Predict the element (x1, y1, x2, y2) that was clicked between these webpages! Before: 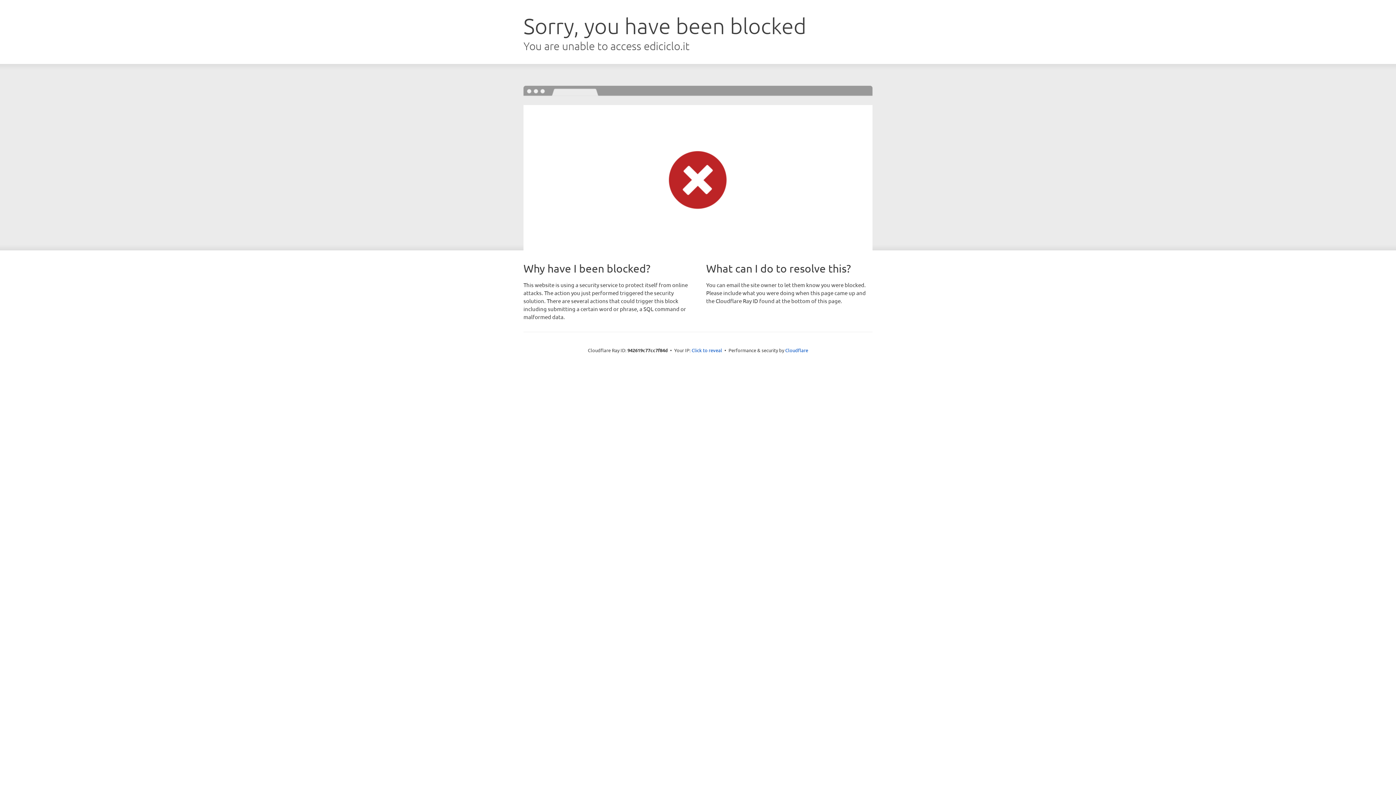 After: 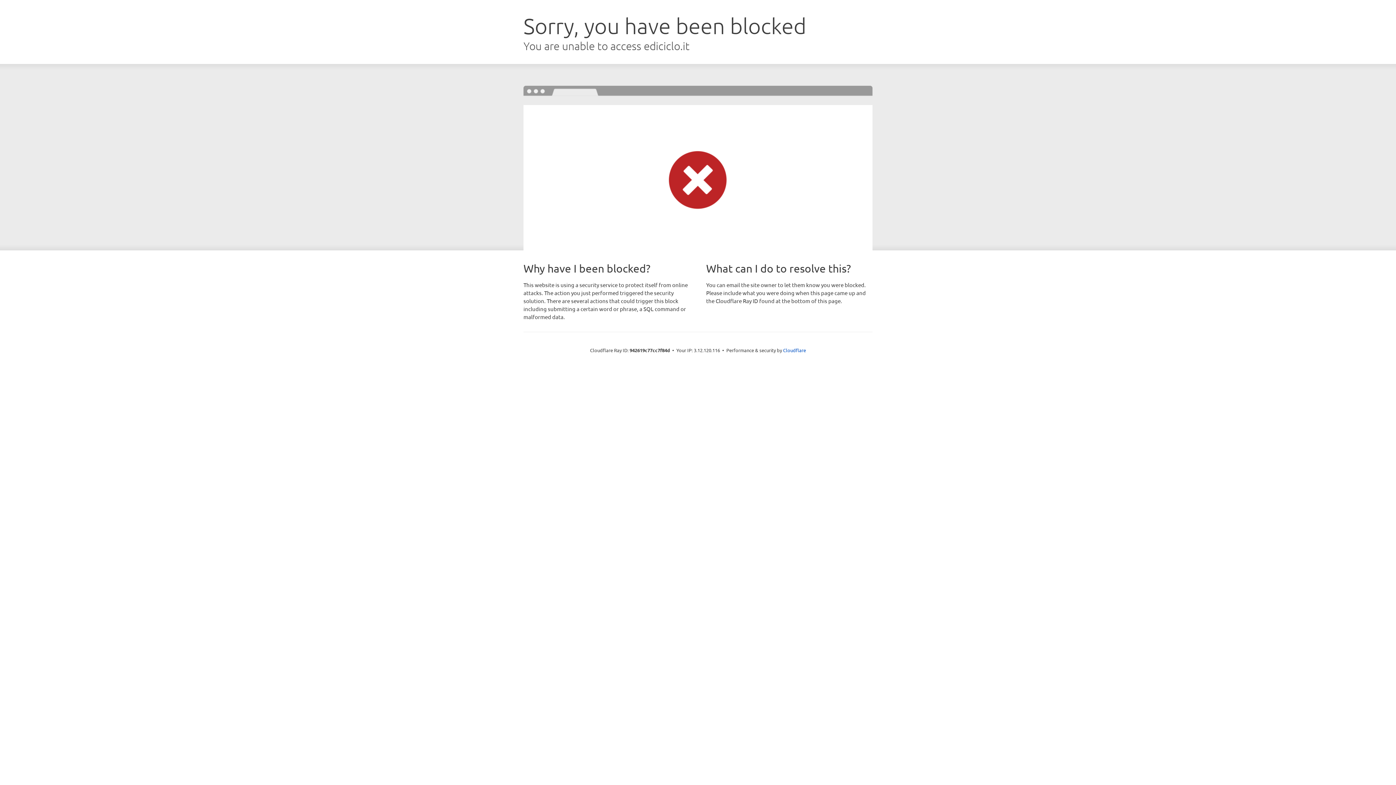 Action: bbox: (691, 346, 722, 353) label: Click to reveal